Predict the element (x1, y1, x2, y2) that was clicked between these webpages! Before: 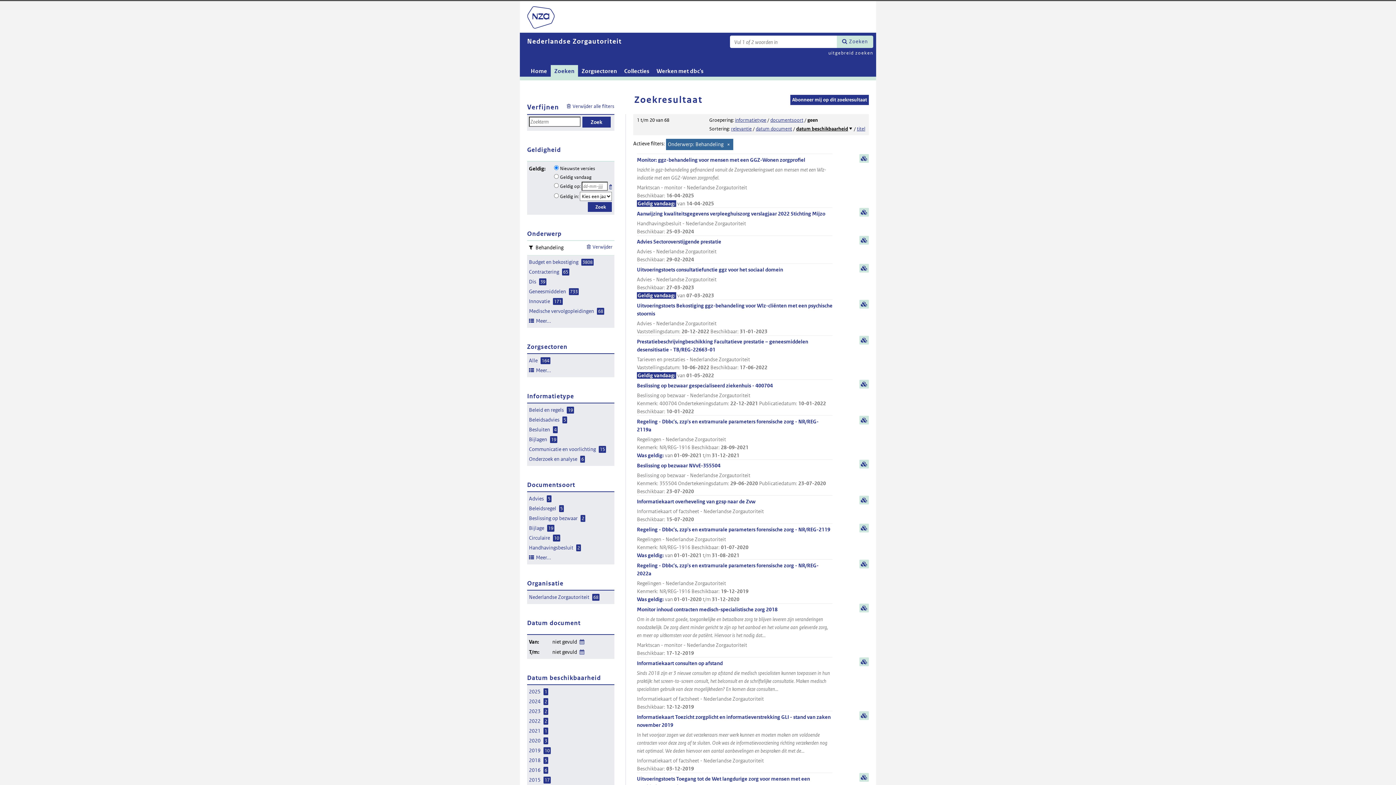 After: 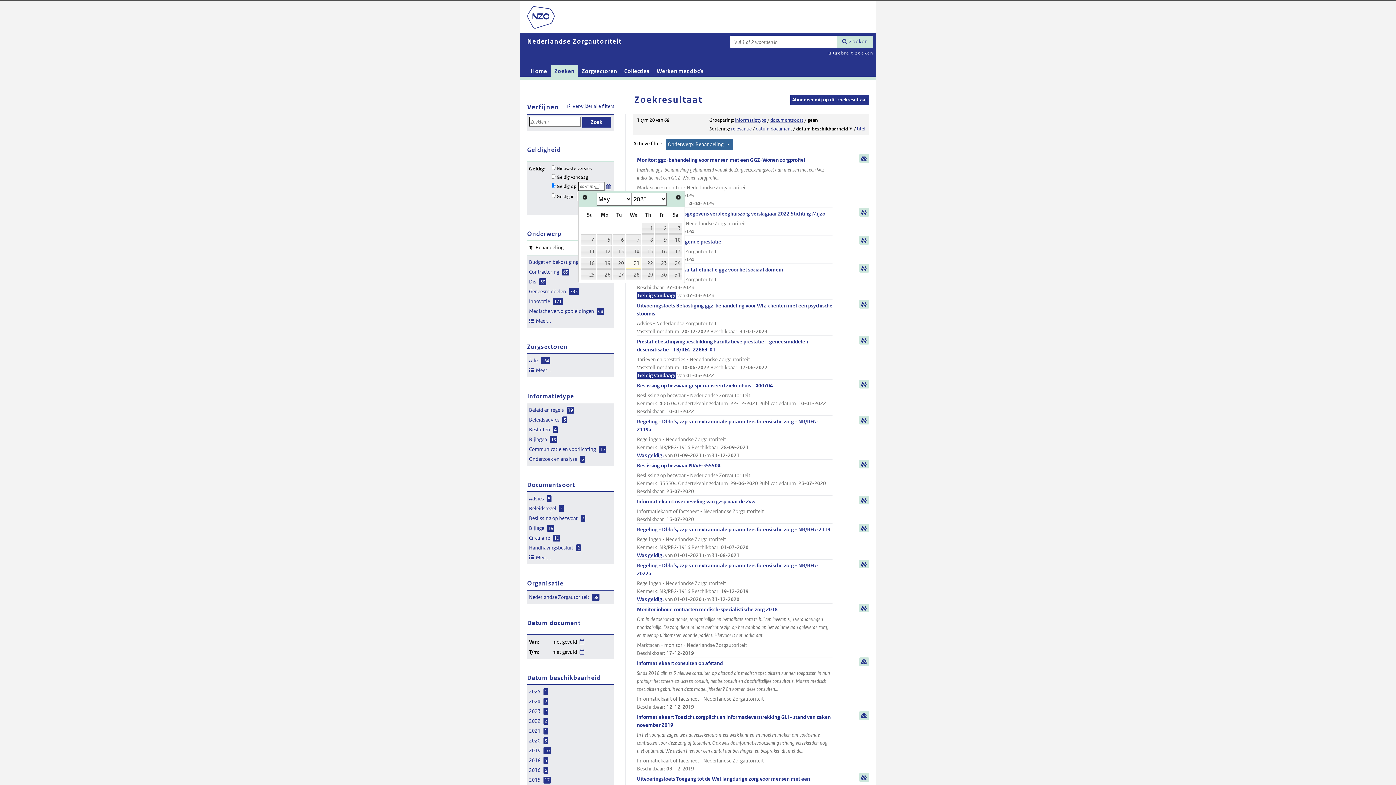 Action: bbox: (608, 181, 615, 189) label: Kies